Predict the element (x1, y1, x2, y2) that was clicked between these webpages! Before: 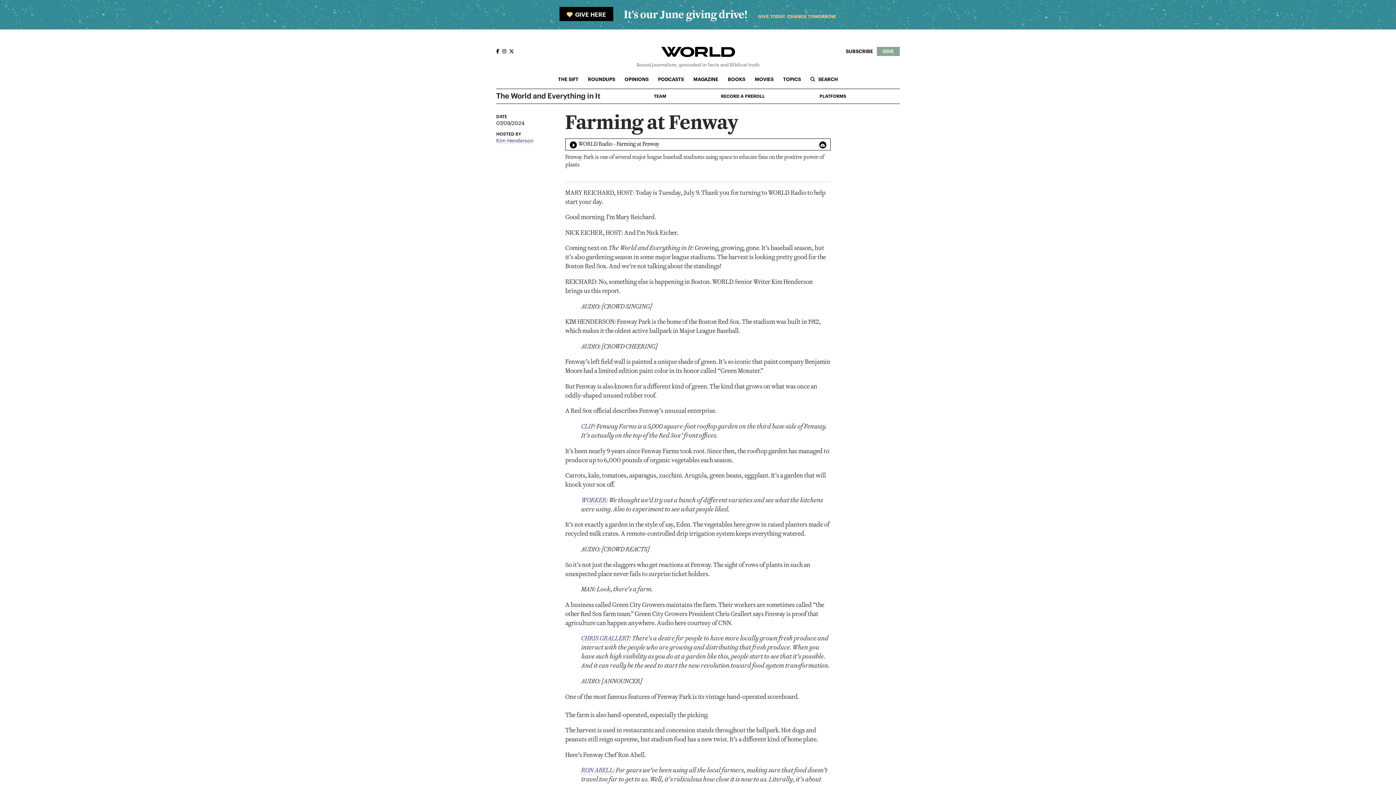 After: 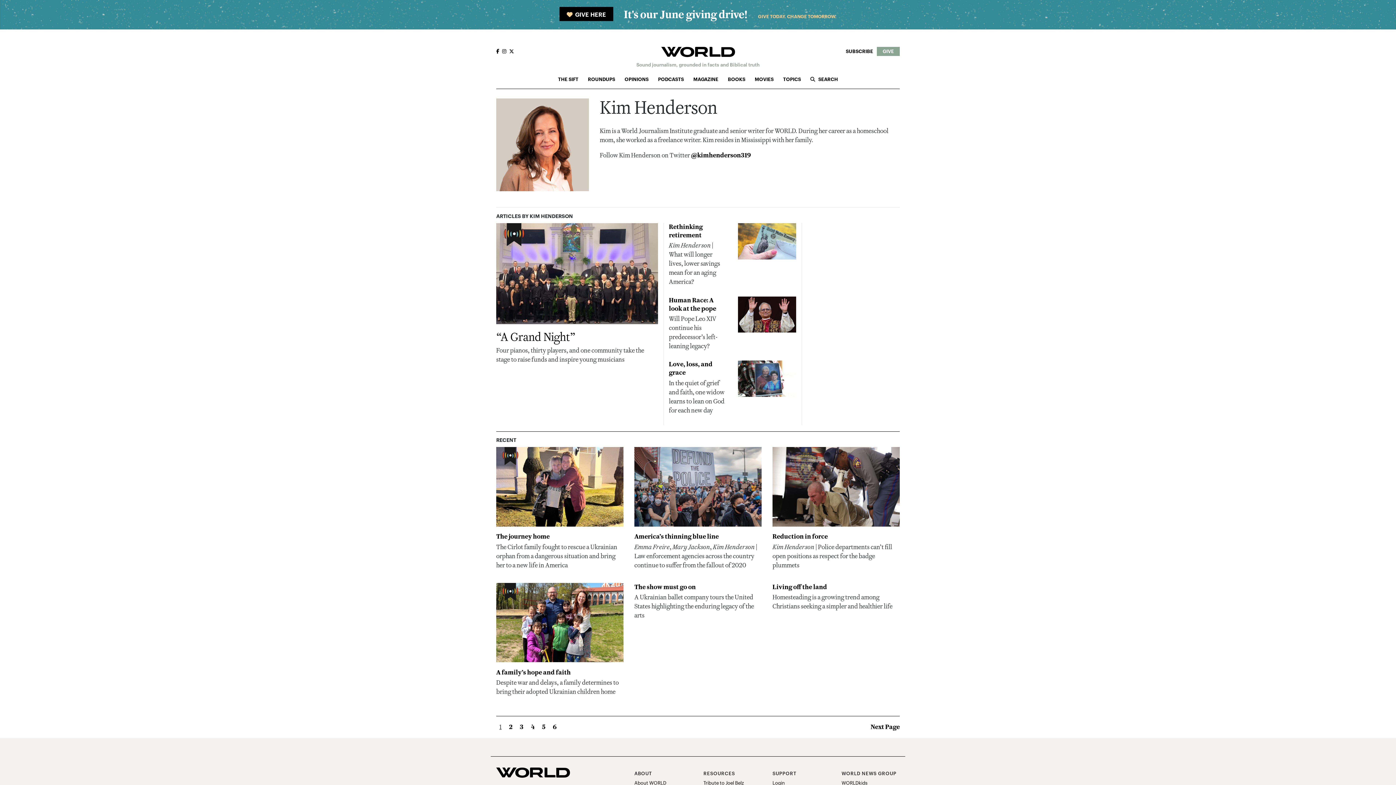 Action: label: Kim Henderson bbox: (496, 138, 533, 143)